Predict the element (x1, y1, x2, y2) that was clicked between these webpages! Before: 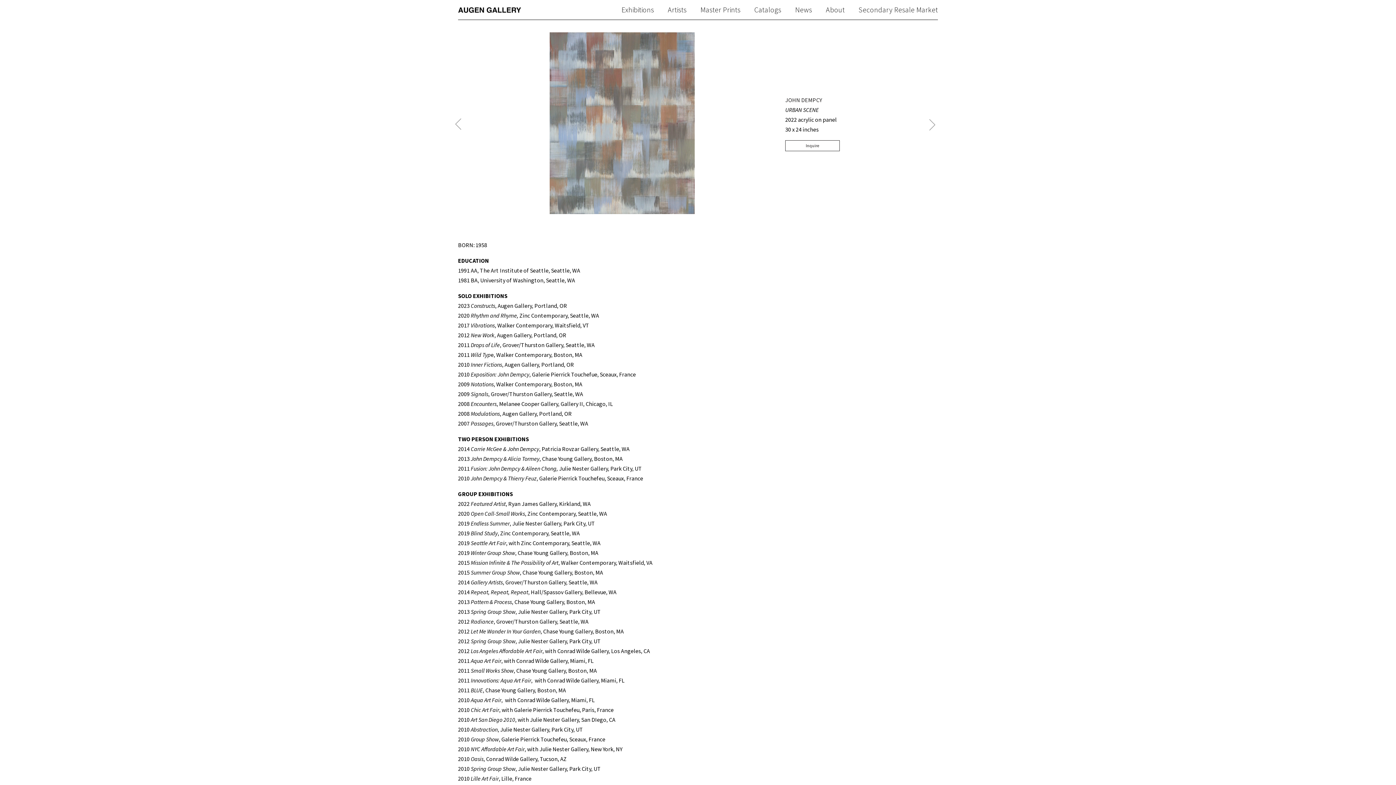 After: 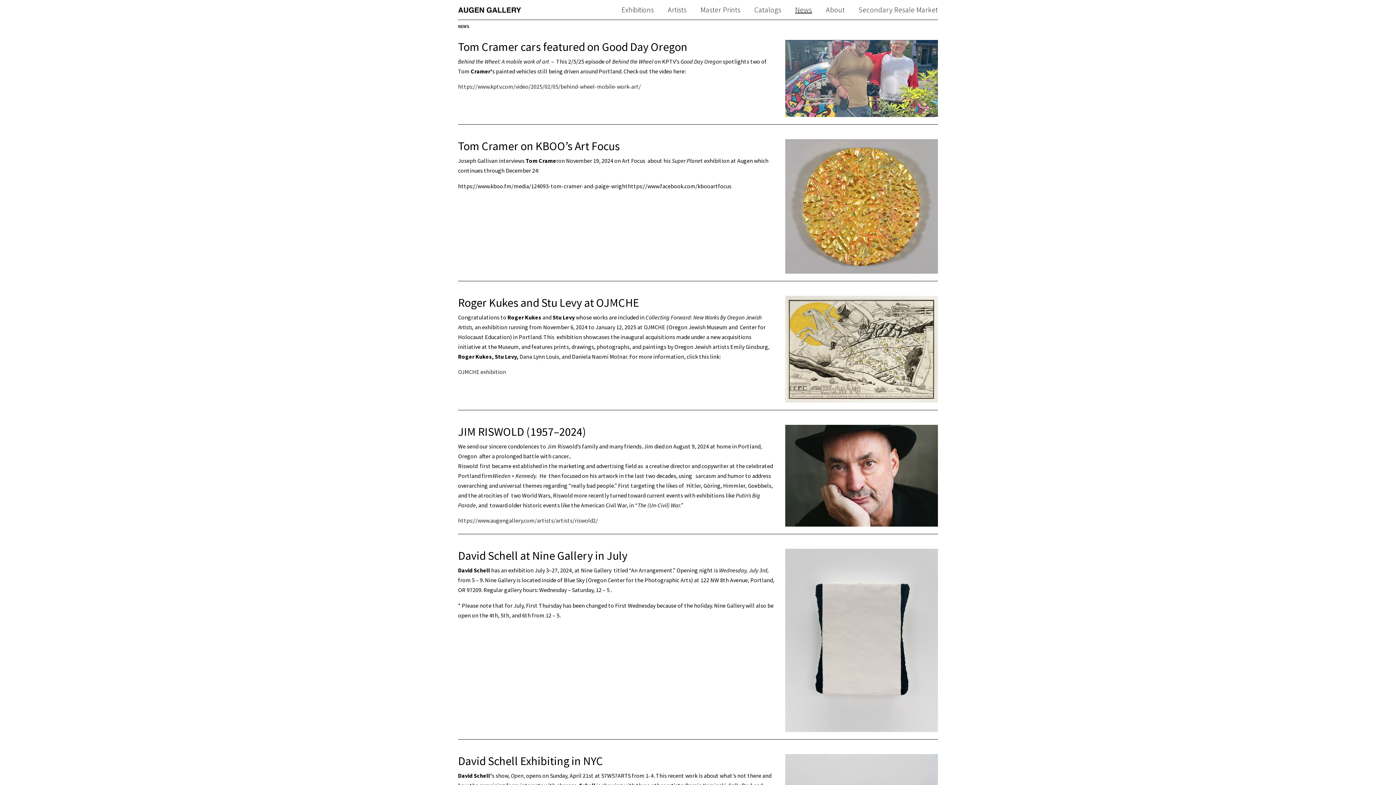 Action: label: News bbox: (795, 5, 812, 14)